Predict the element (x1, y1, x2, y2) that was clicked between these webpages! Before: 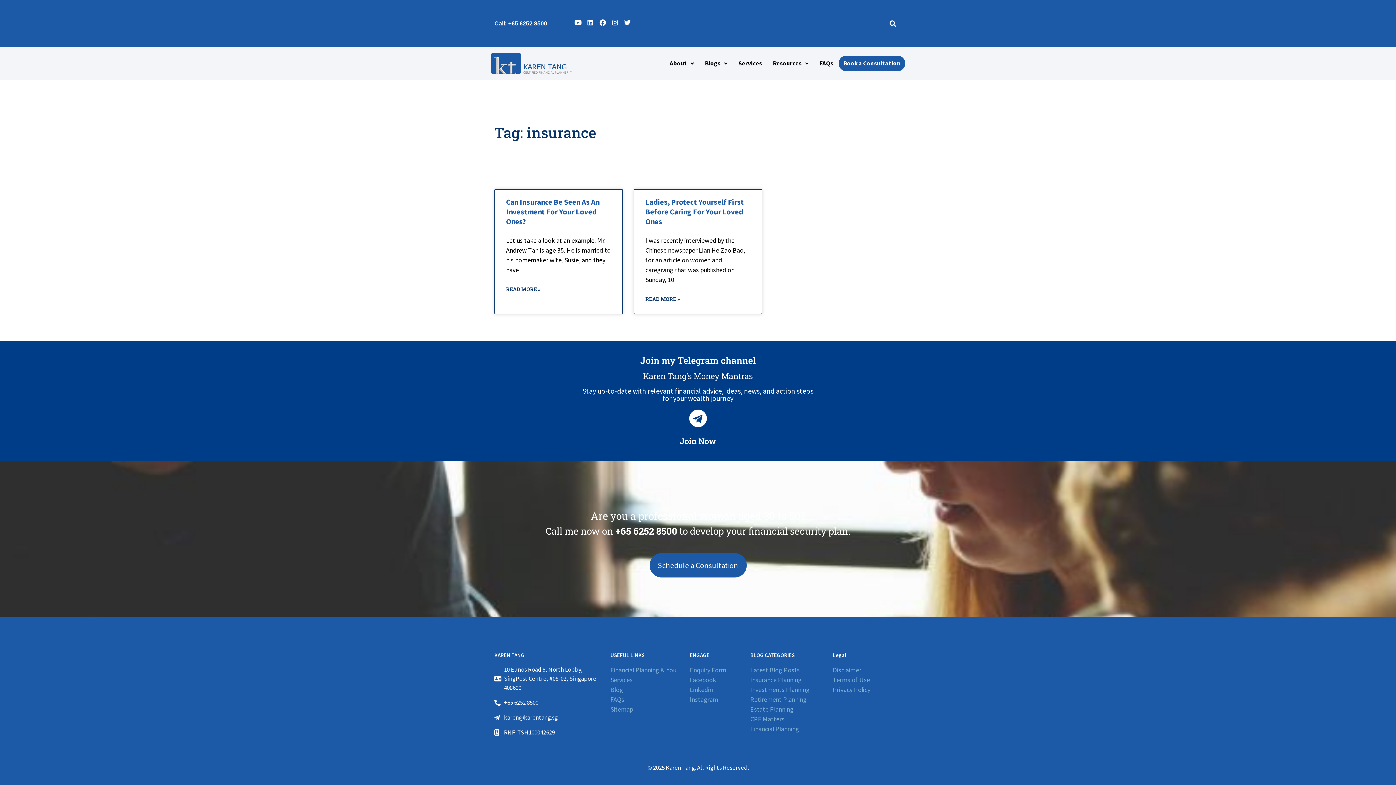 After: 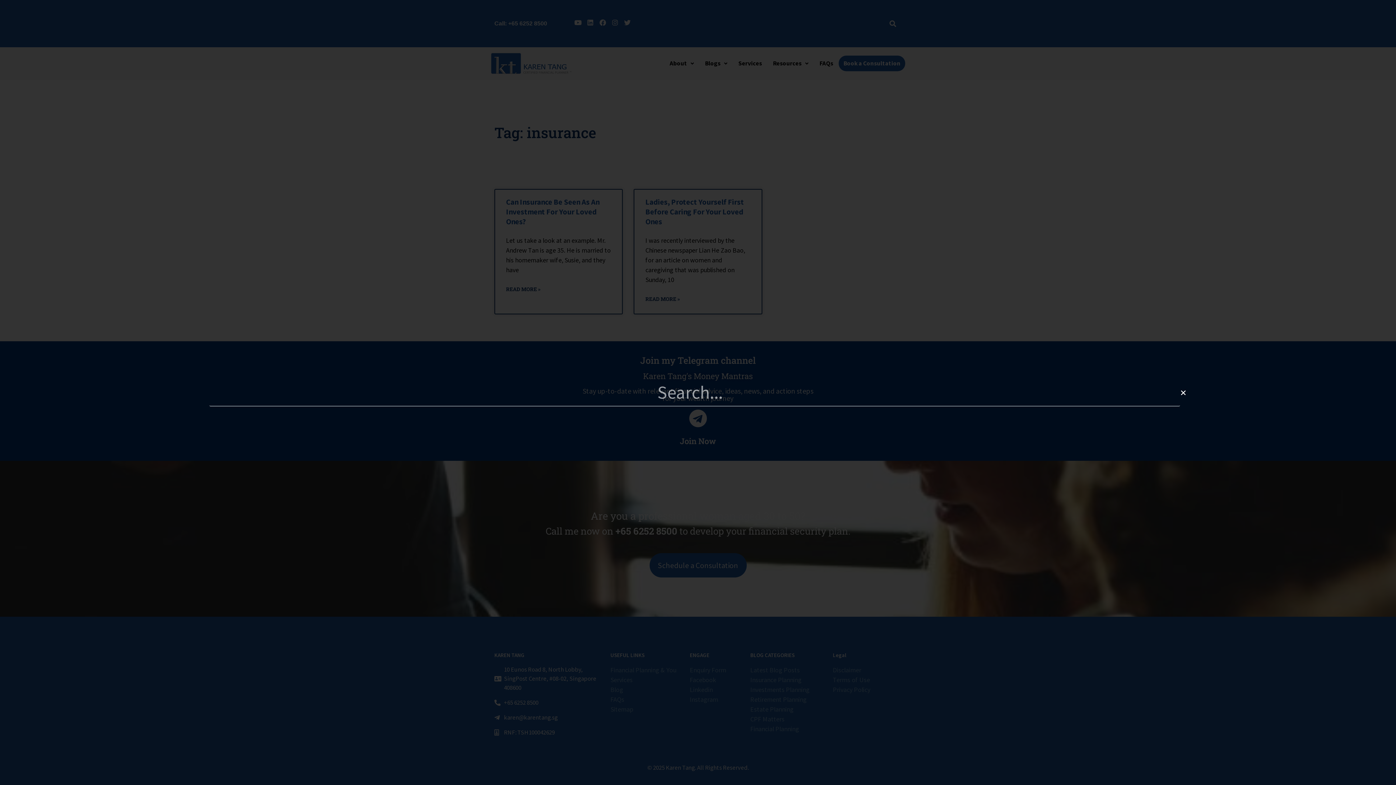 Action: bbox: (887, 17, 899, 29) label: Search